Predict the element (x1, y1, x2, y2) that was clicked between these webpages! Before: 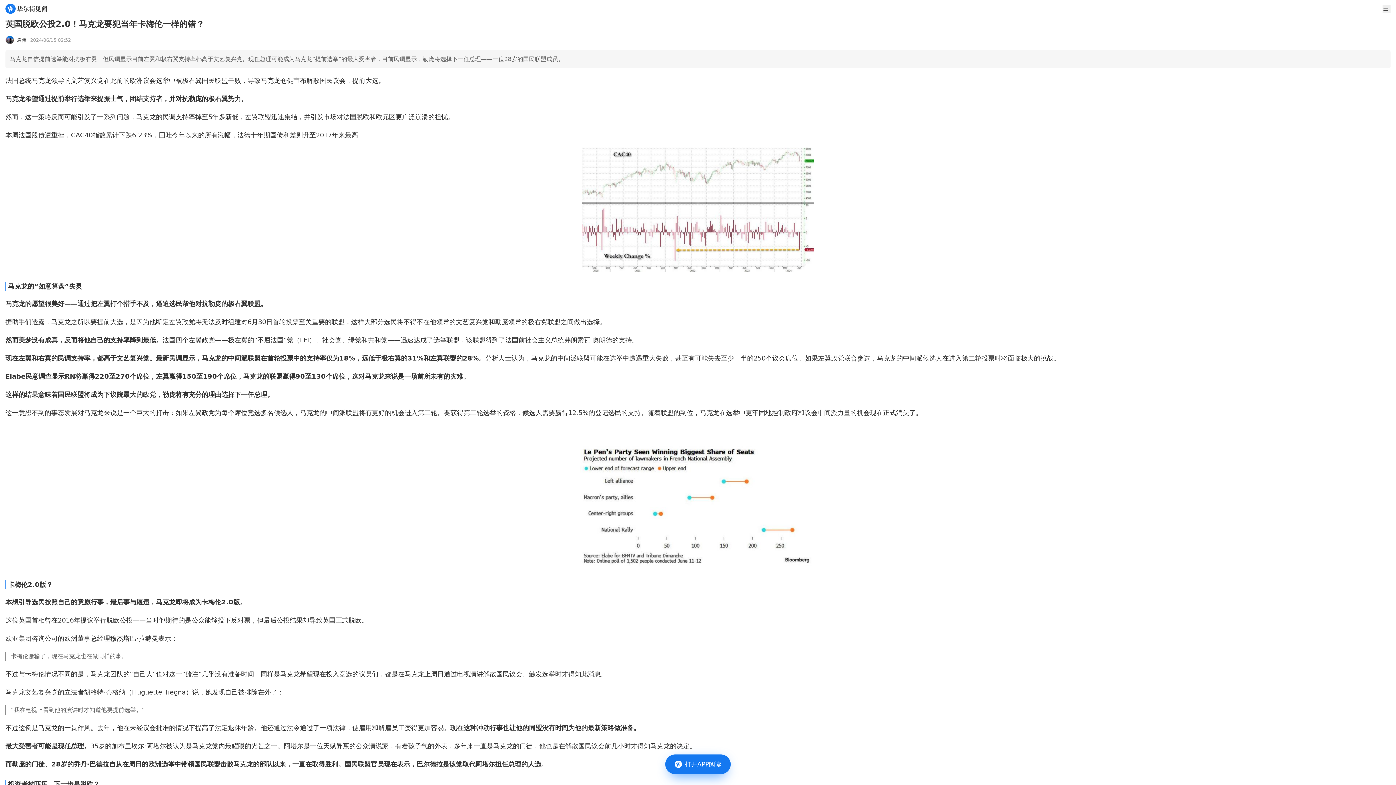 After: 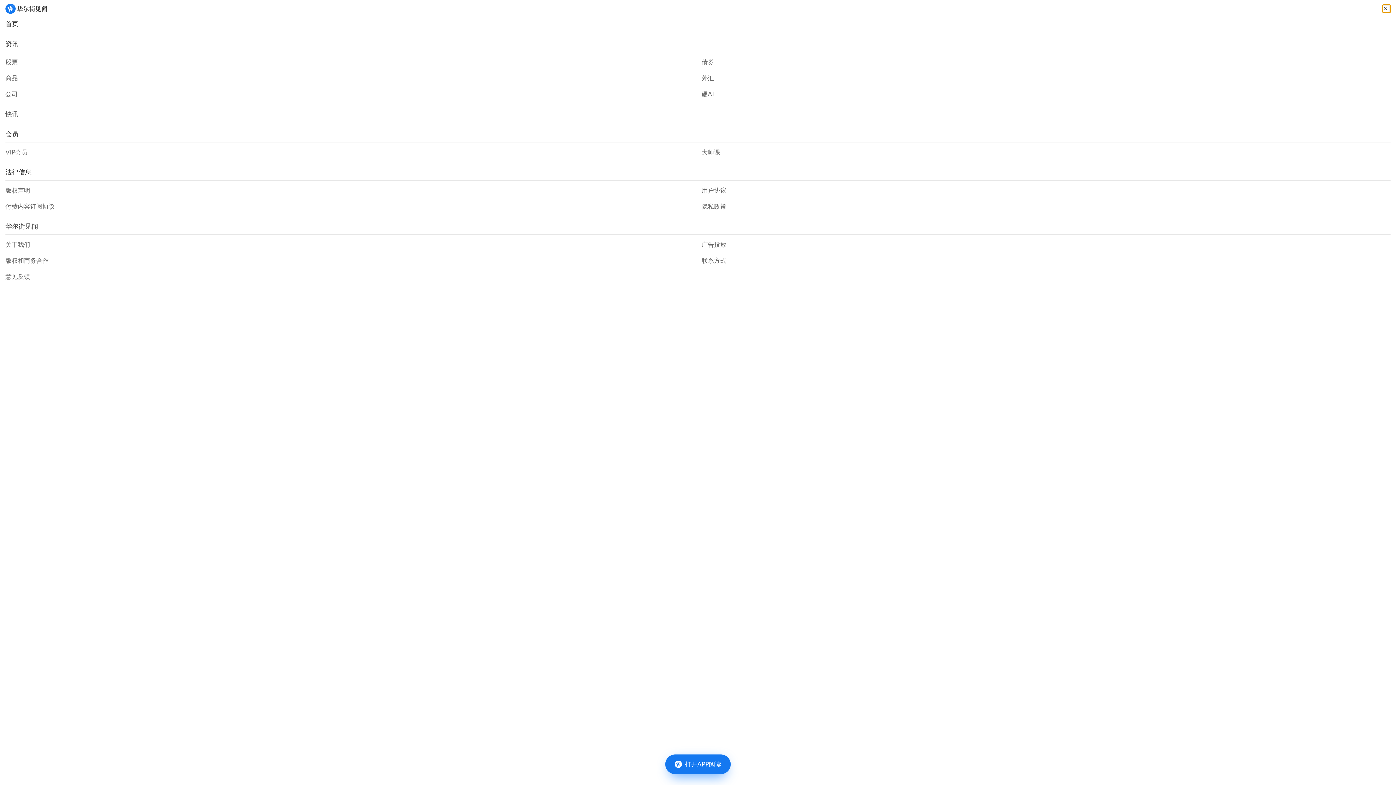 Action: bbox: (1382, 4, 1390, 12)